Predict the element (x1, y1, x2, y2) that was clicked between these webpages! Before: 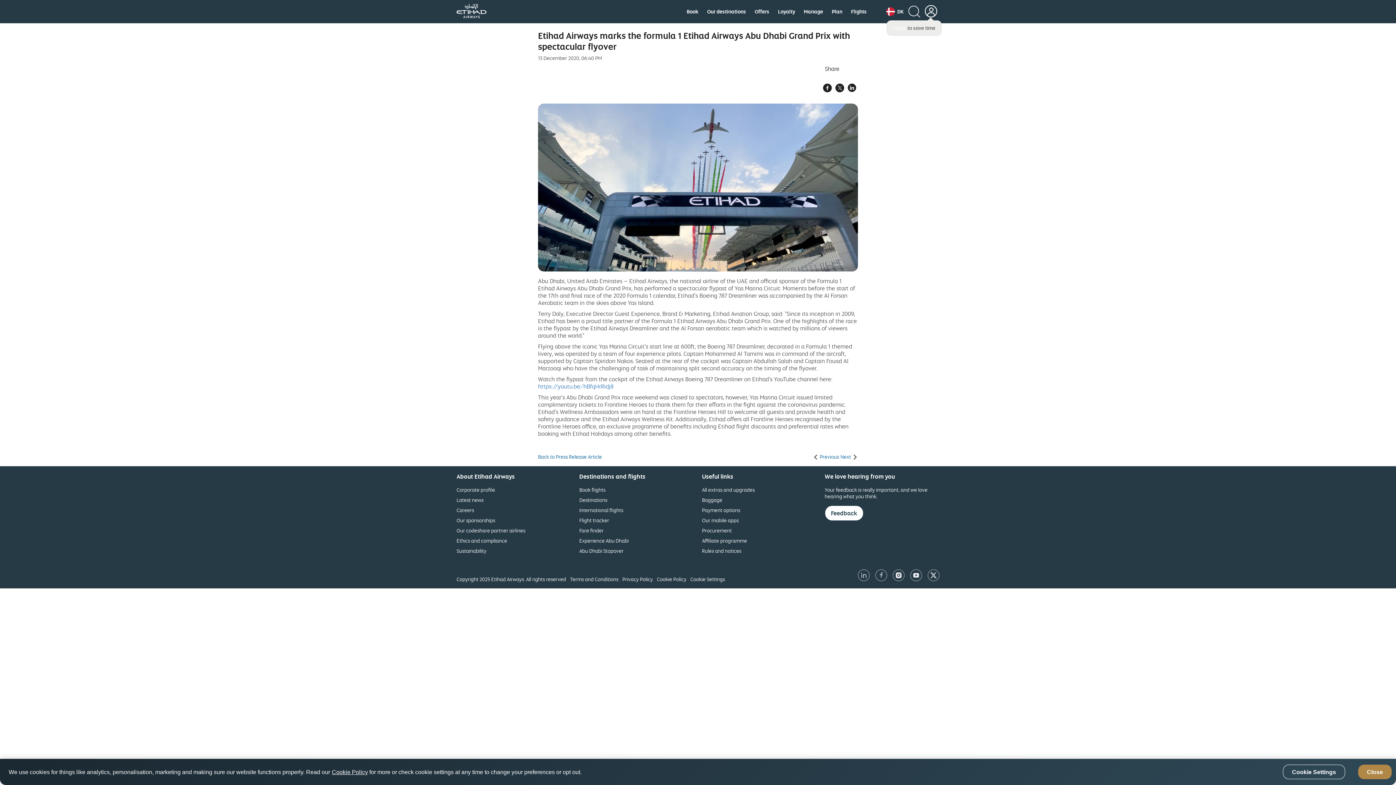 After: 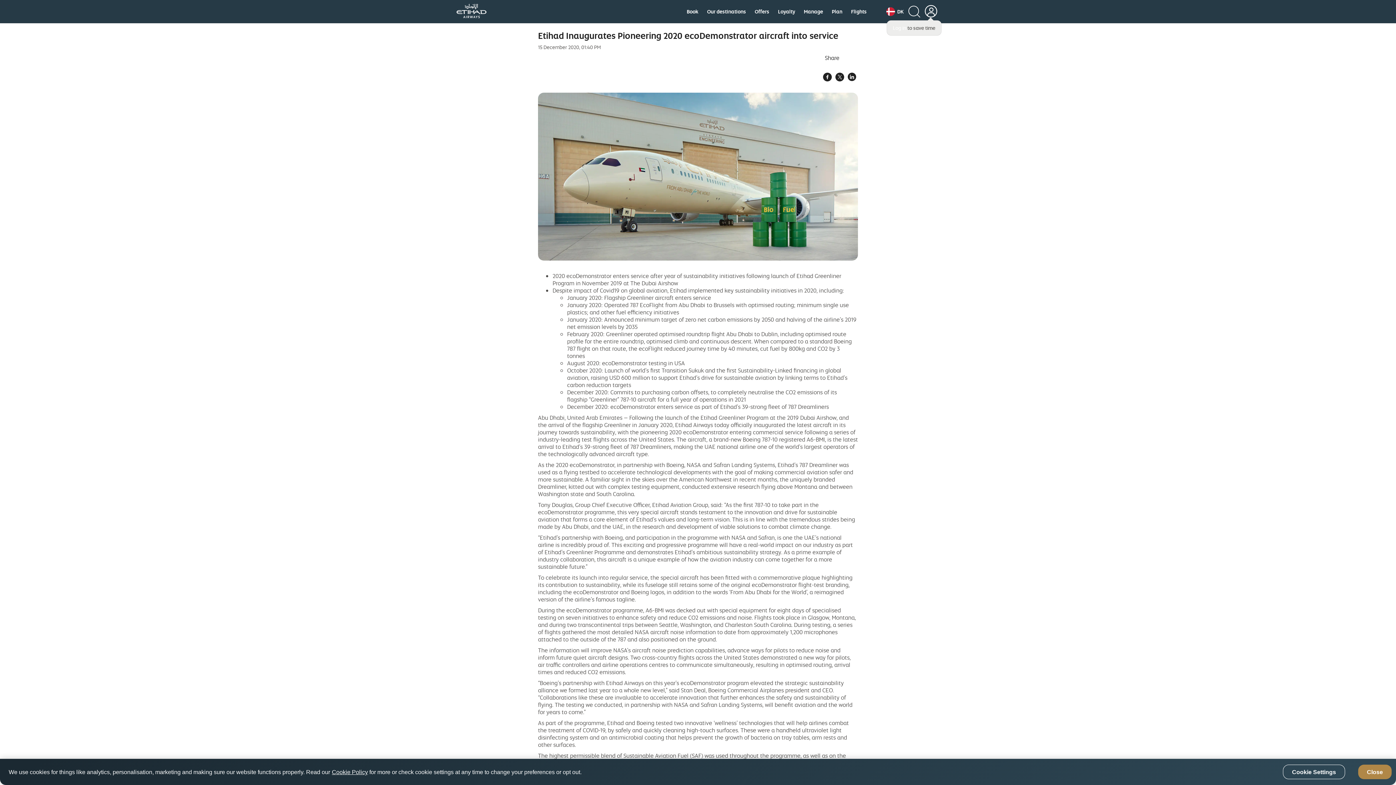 Action: label: Next  bbox: (840, 453, 858, 460)